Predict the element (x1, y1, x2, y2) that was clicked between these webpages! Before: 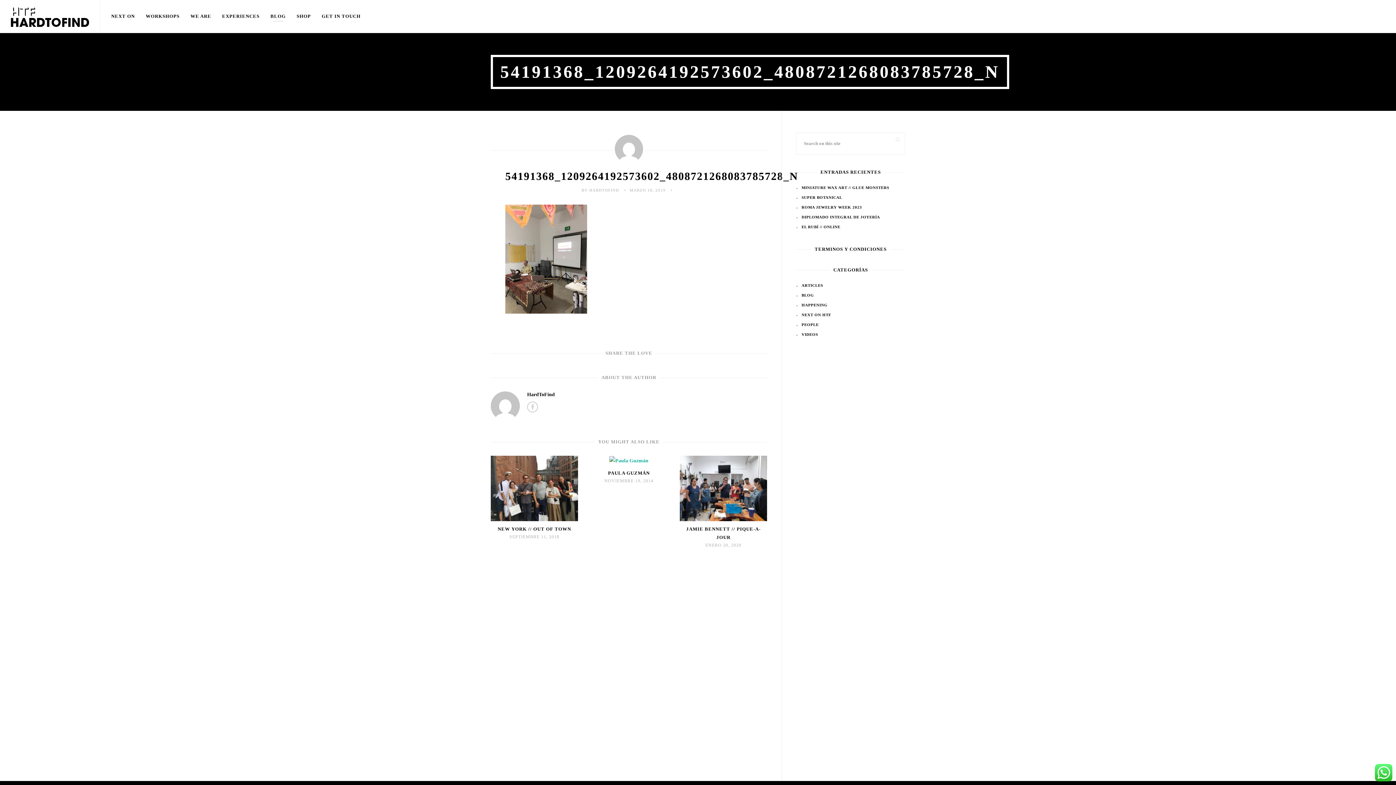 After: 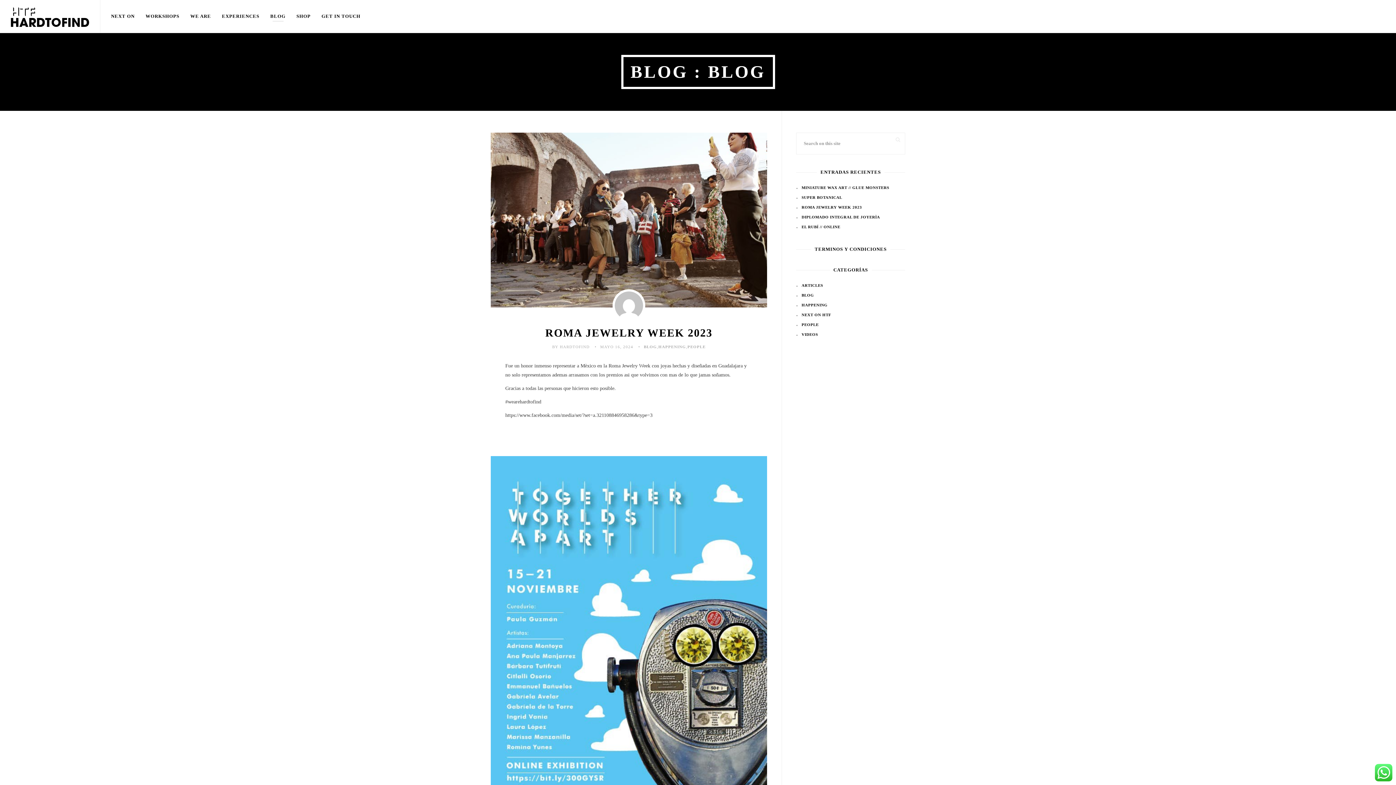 Action: bbox: (801, 293, 814, 297) label: BLOG